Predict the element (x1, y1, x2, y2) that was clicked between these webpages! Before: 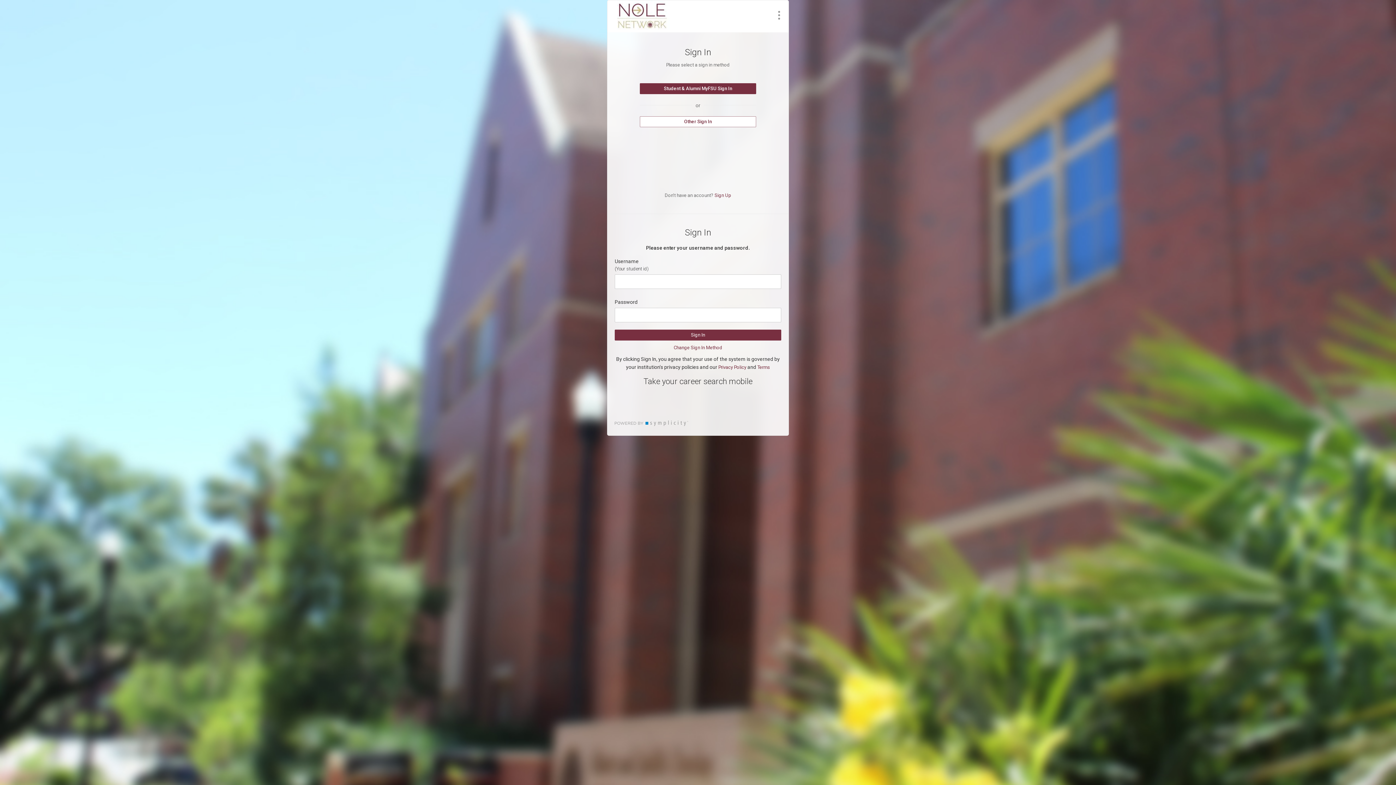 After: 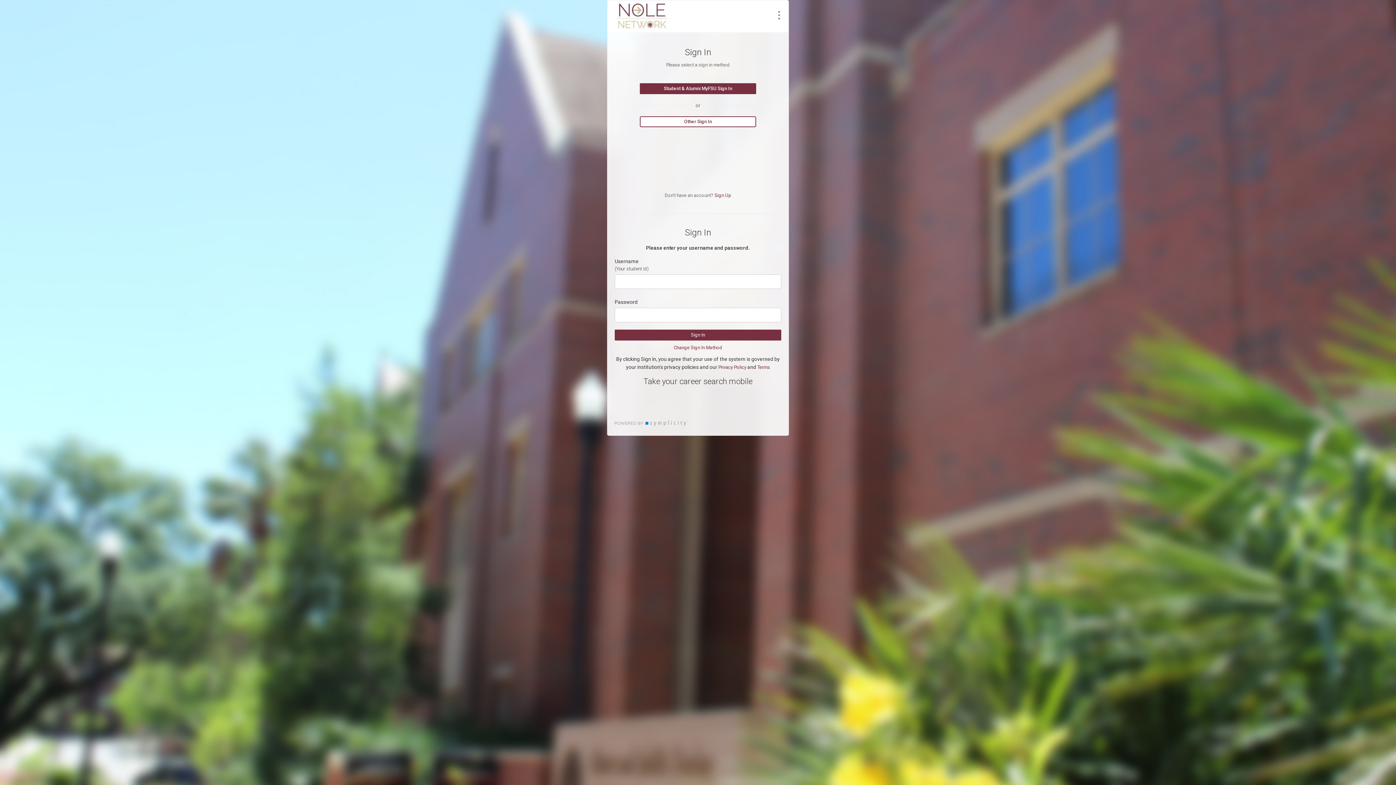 Action: label: Other Sign In bbox: (640, 116, 756, 127)